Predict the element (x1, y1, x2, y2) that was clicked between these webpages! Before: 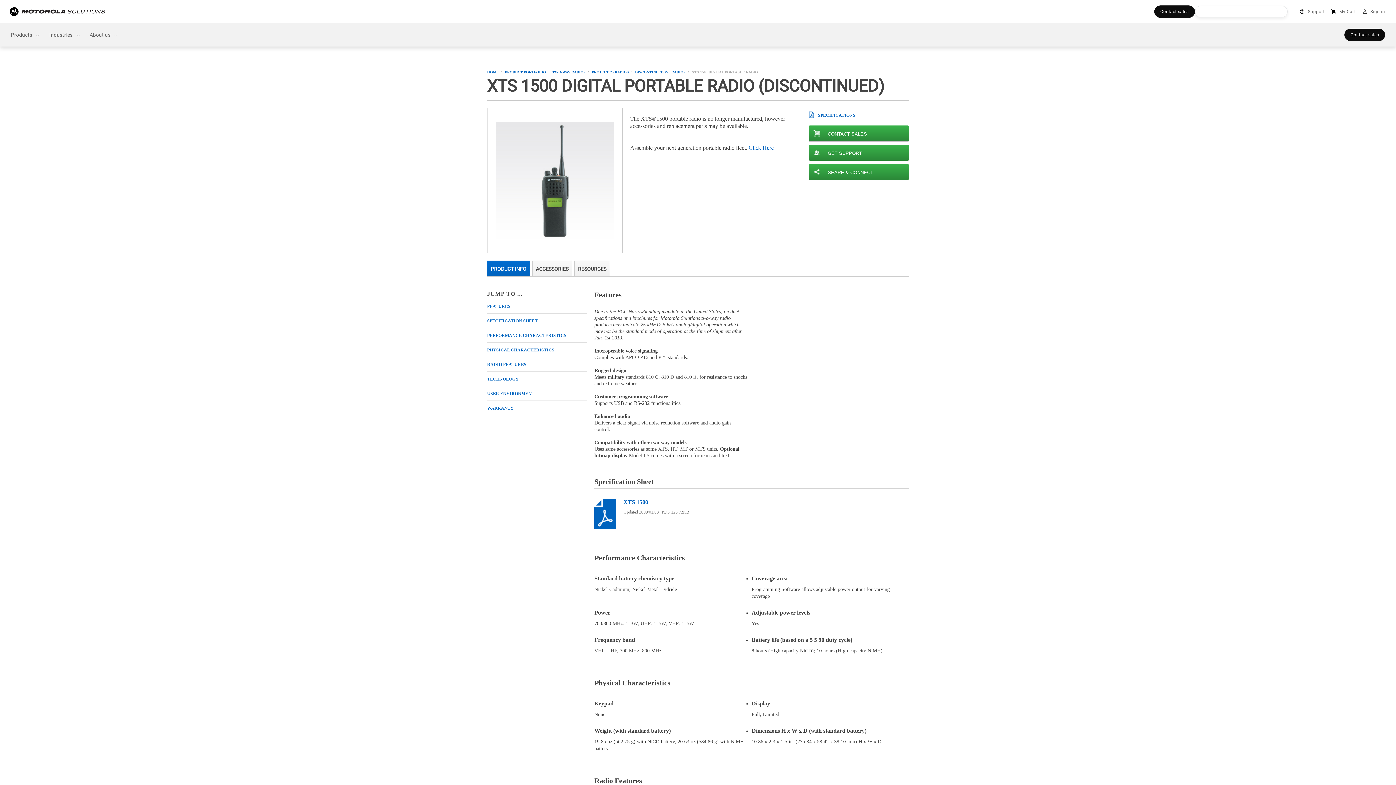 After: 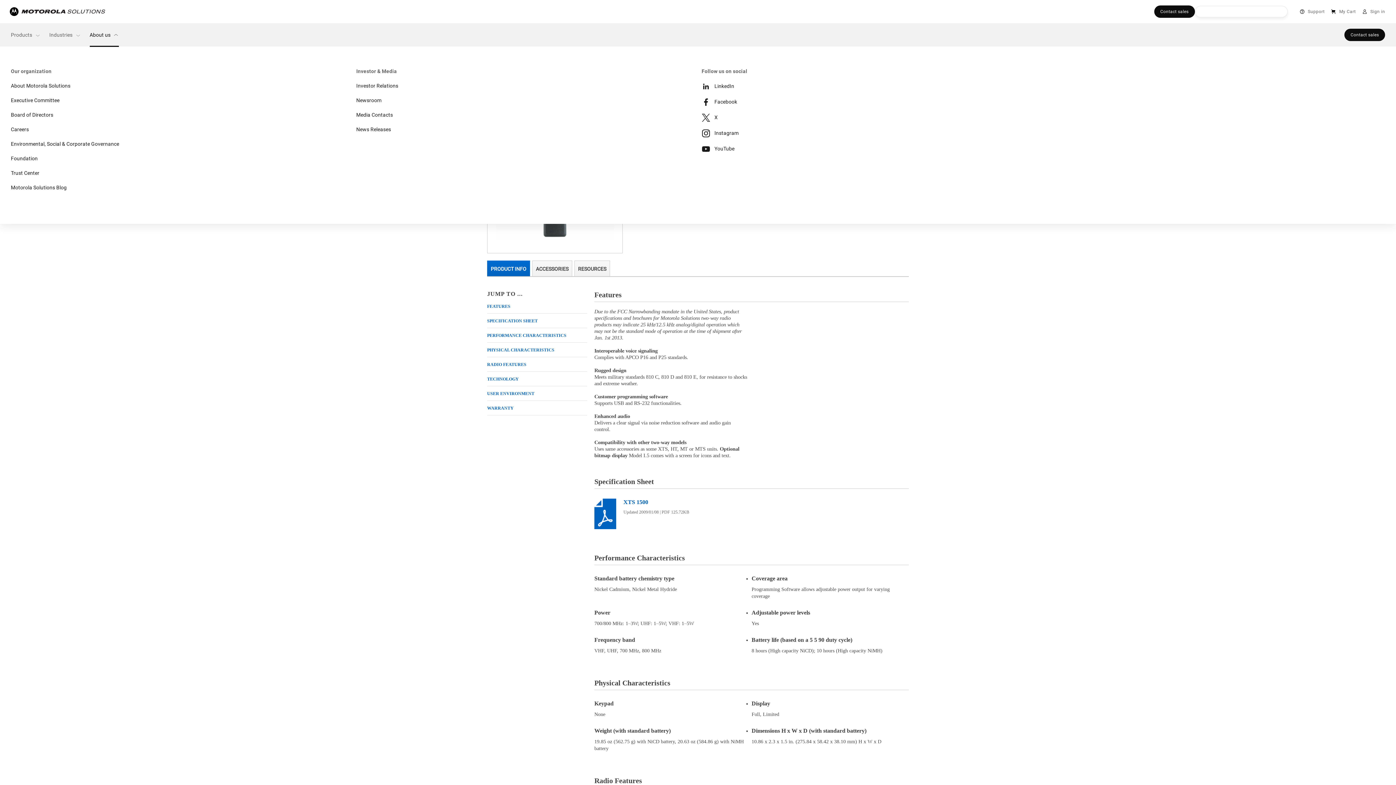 Action: bbox: (85, 23, 123, 46) label: About us